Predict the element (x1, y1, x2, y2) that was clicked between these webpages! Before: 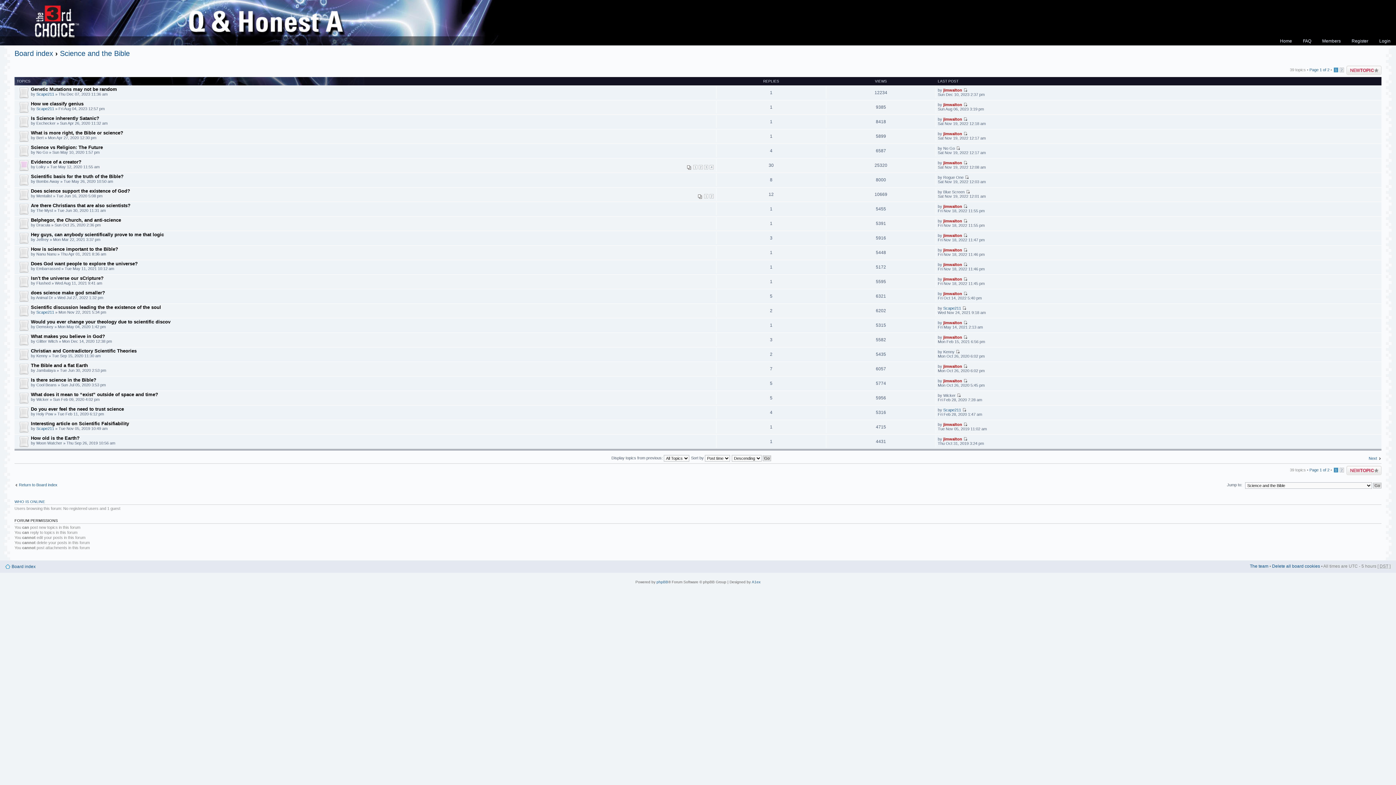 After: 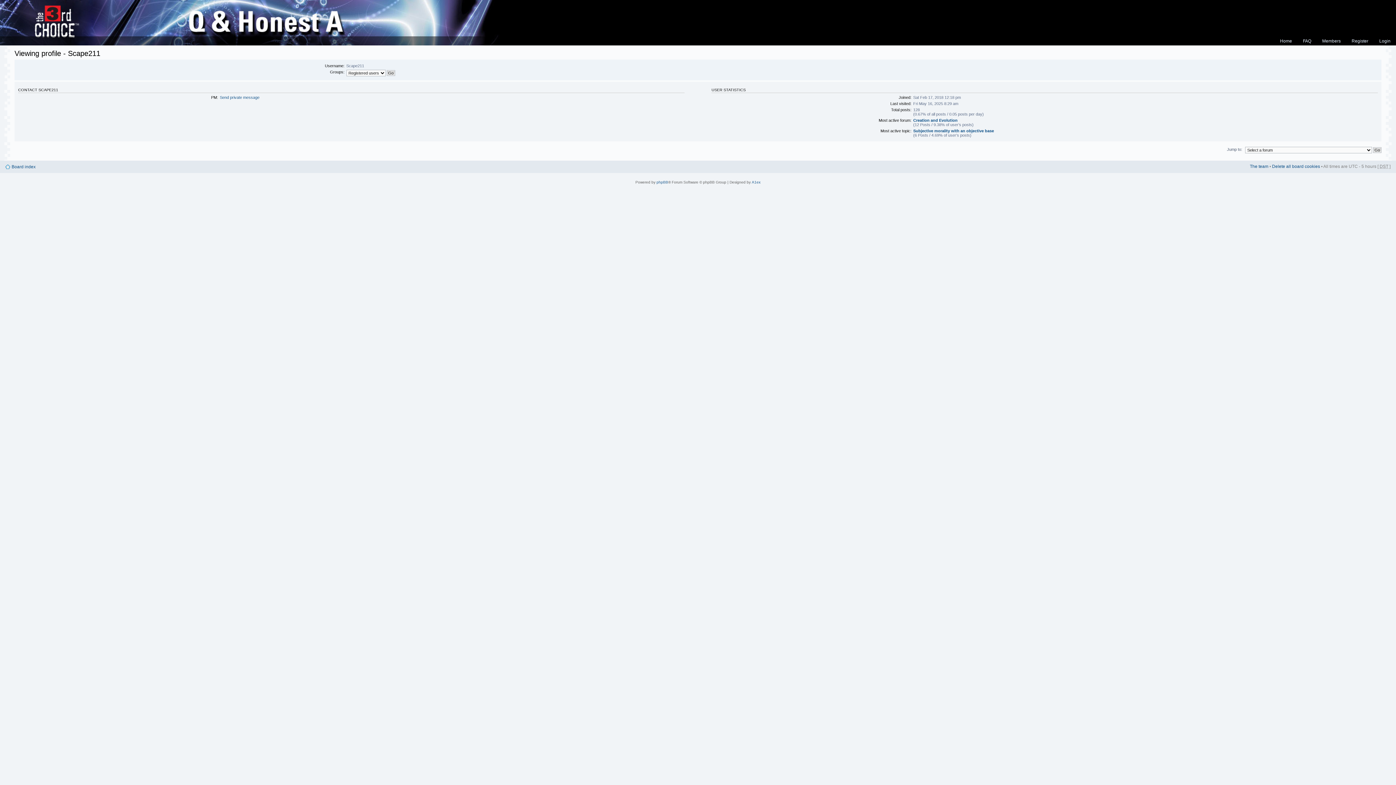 Action: bbox: (36, 310, 54, 314) label: Scape211